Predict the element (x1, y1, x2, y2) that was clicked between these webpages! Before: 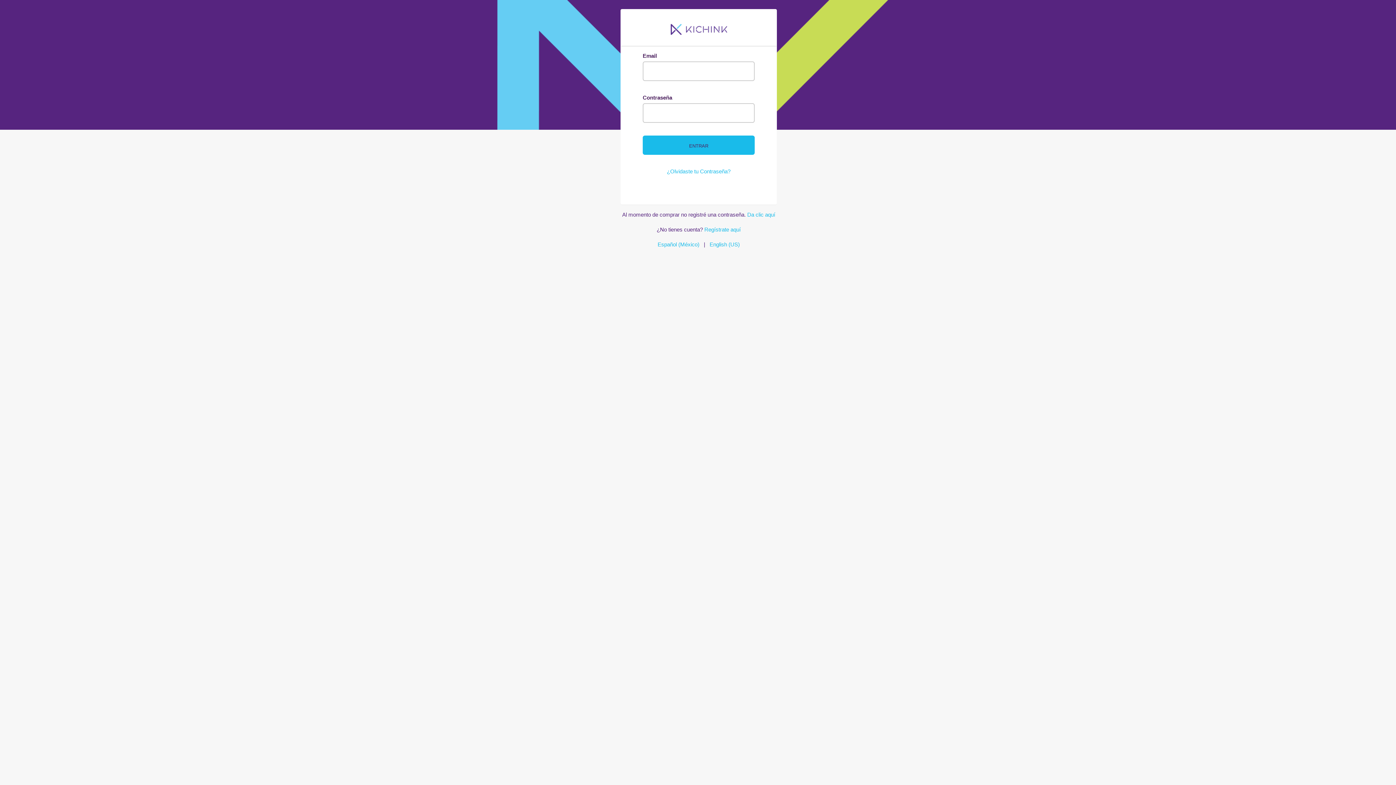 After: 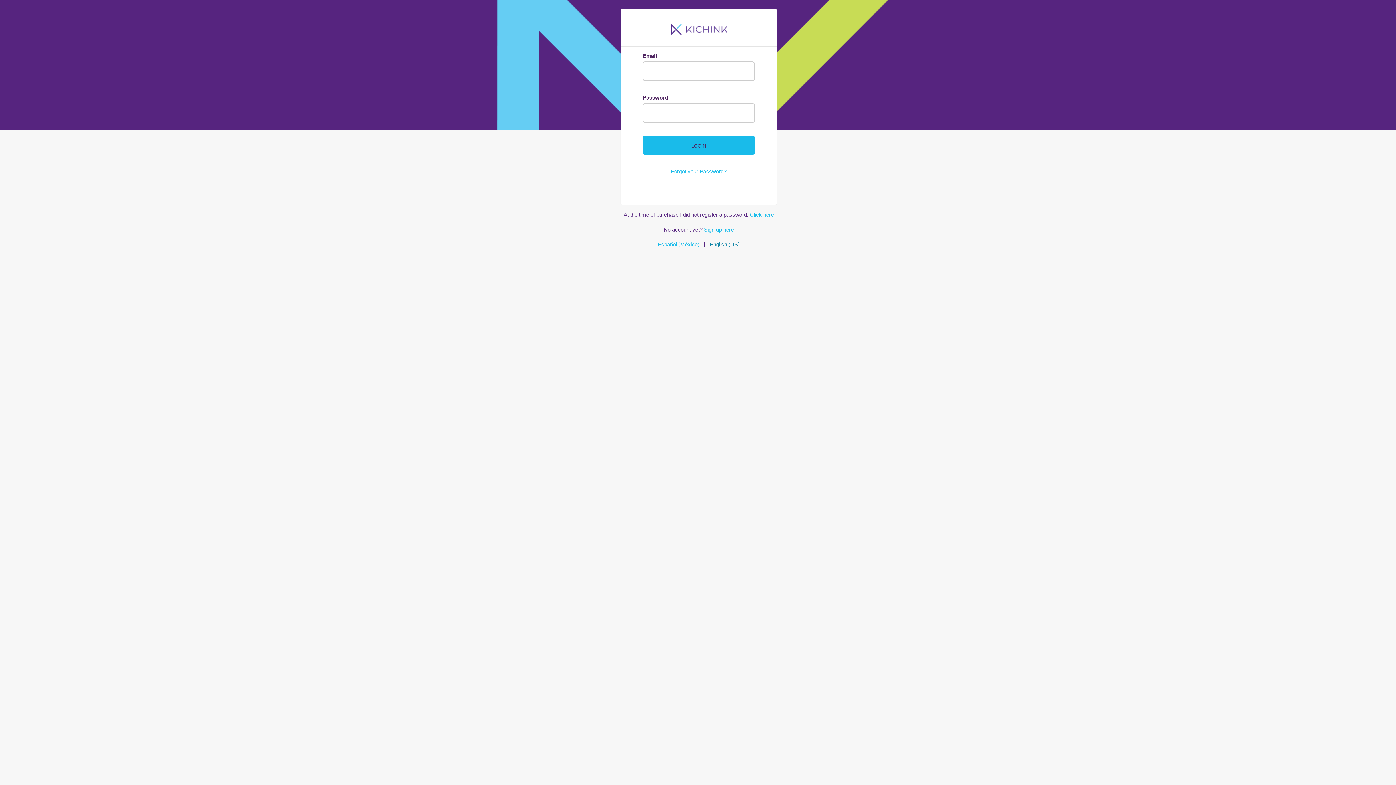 Action: bbox: (709, 241, 740, 247) label: English (US)